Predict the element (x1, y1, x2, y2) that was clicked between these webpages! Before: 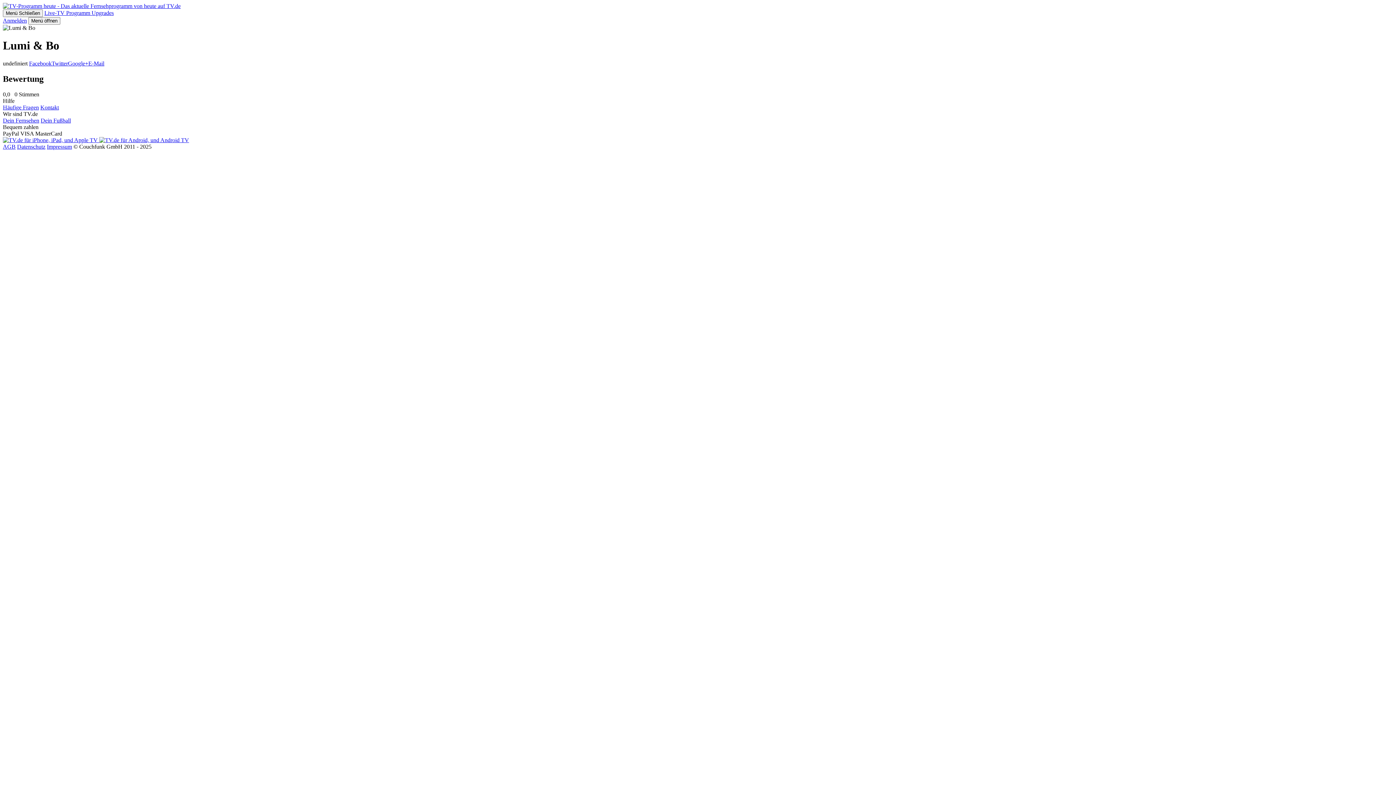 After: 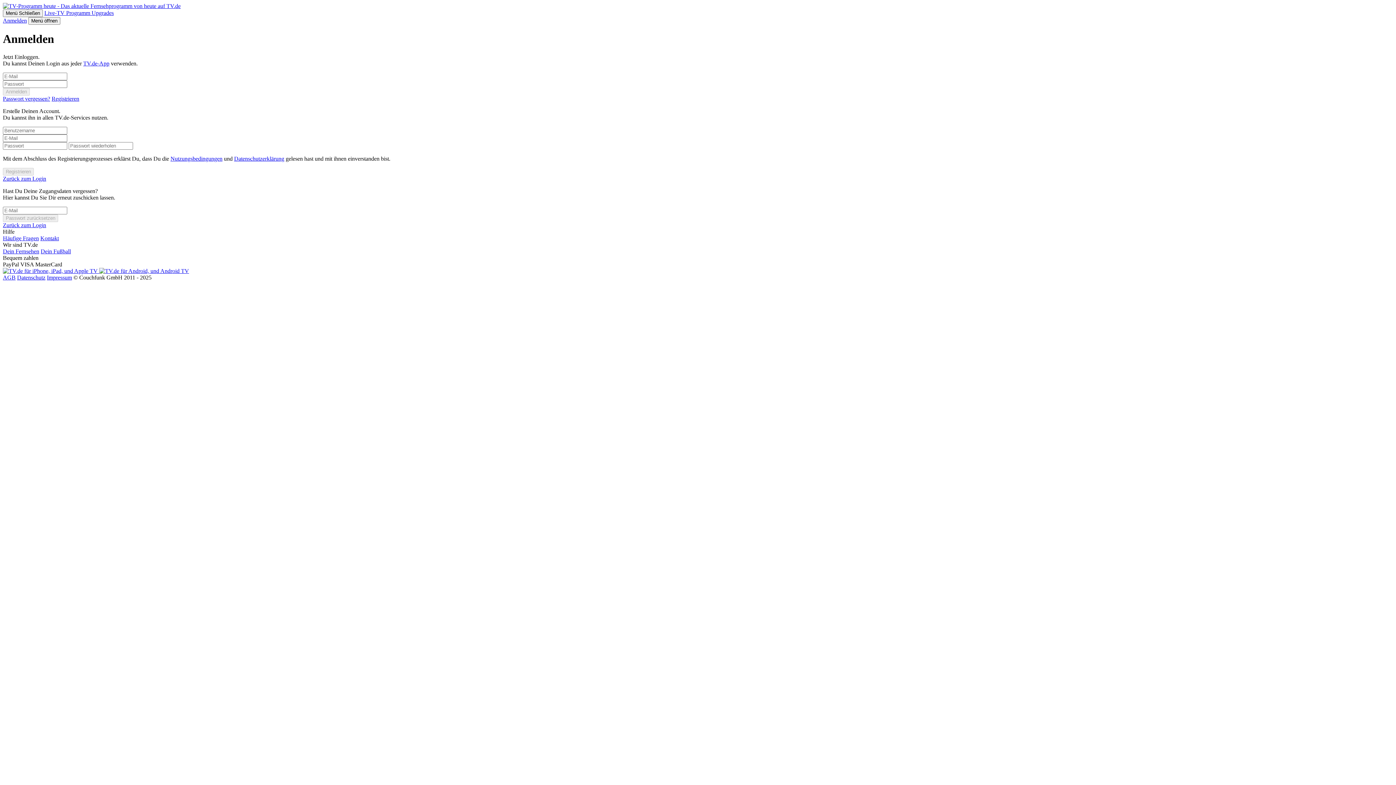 Action: bbox: (2, 17, 26, 23) label: Anmelden